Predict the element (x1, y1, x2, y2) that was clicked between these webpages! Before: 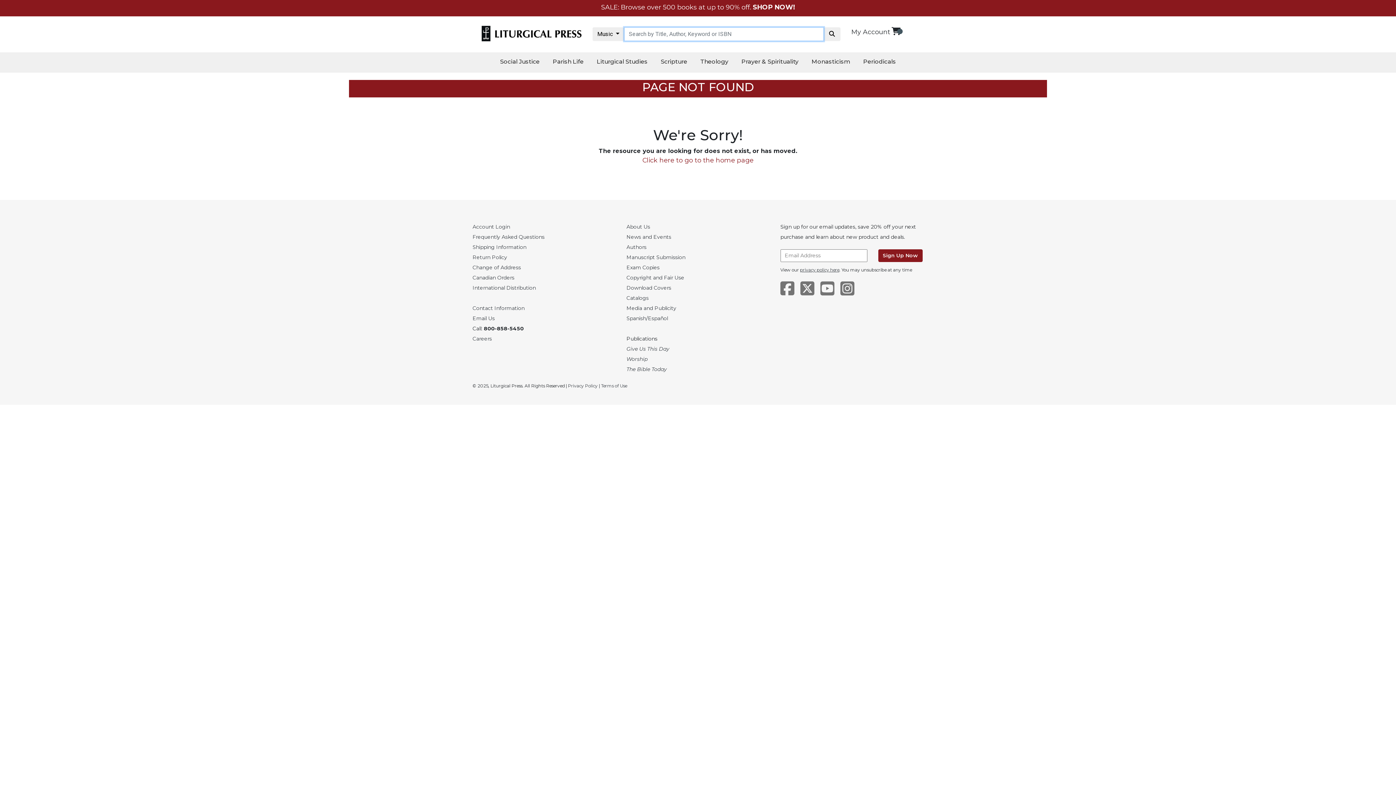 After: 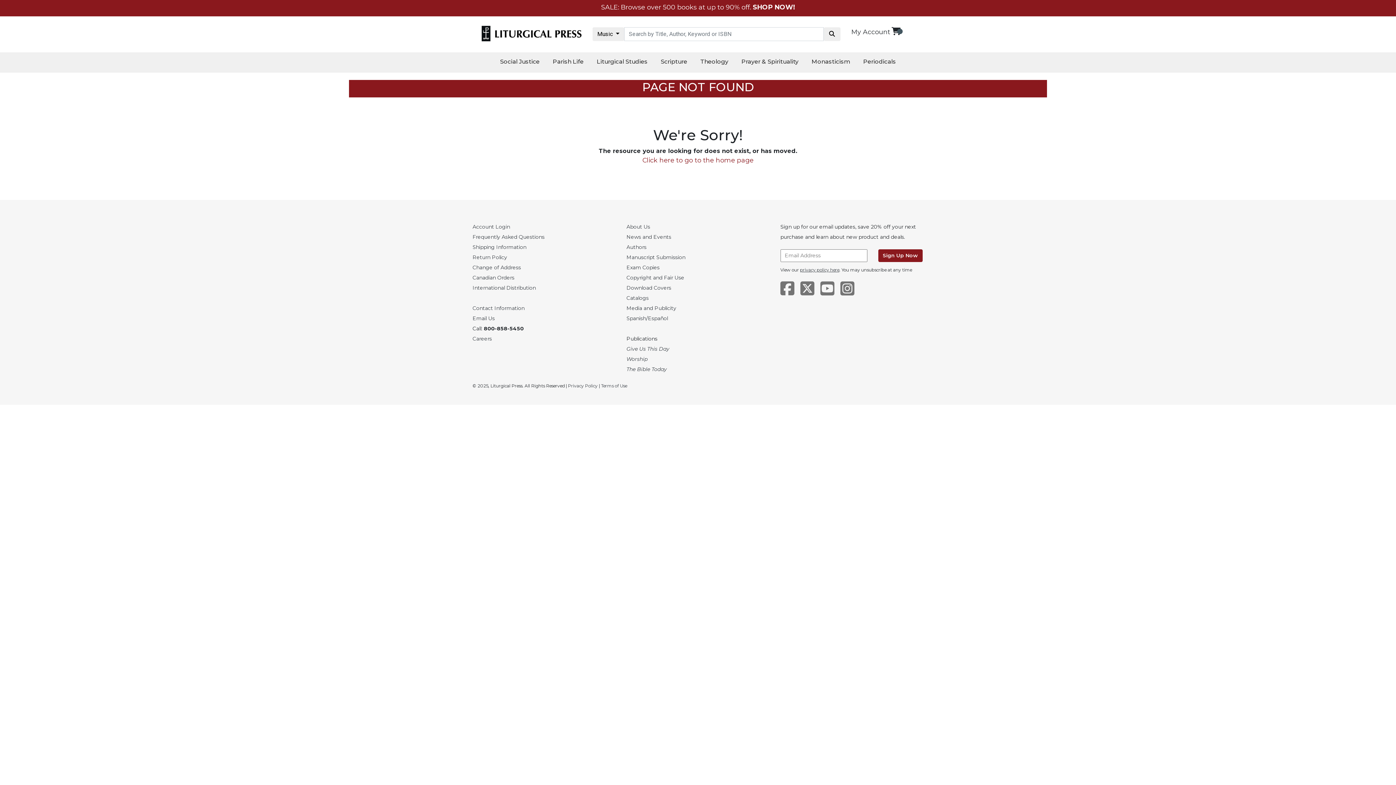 Action: bbox: (820, 288, 834, 295)